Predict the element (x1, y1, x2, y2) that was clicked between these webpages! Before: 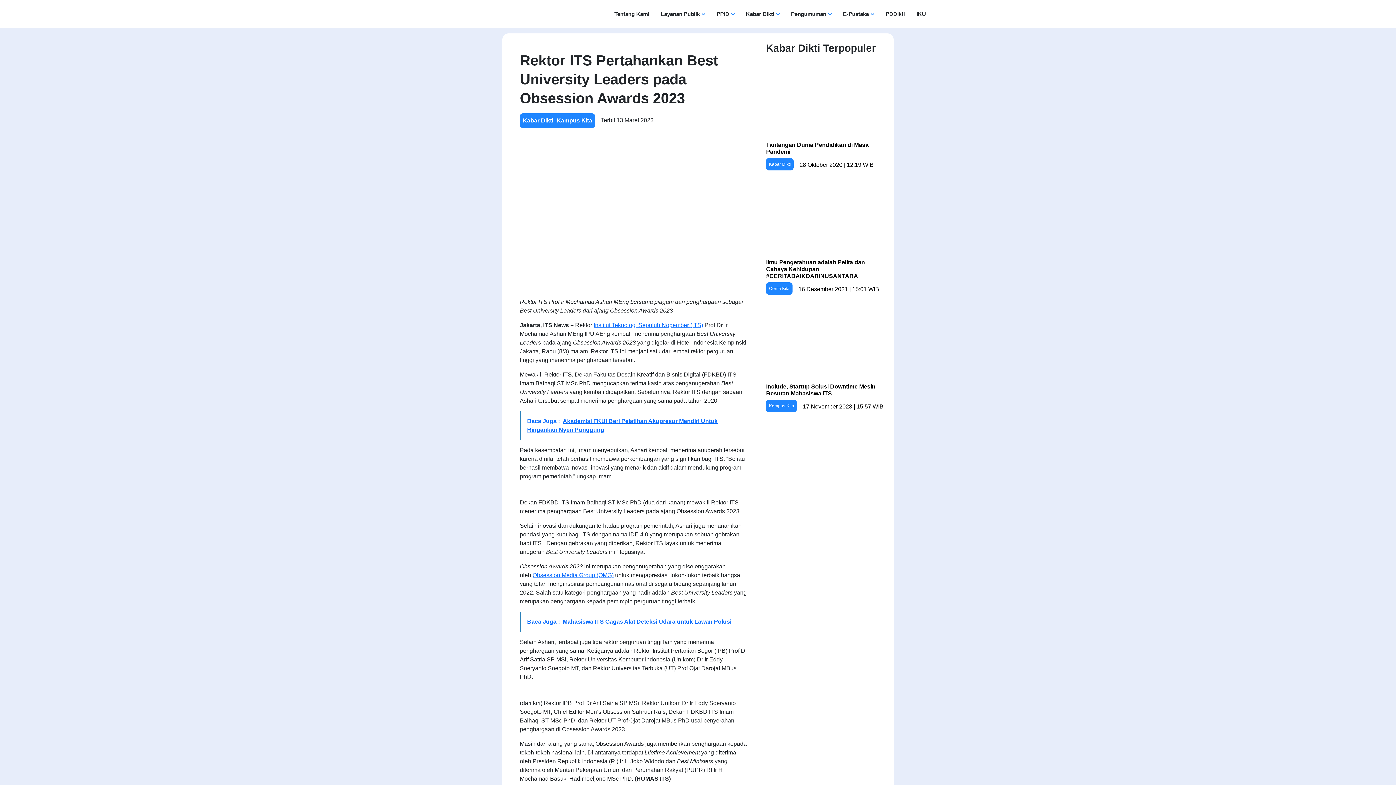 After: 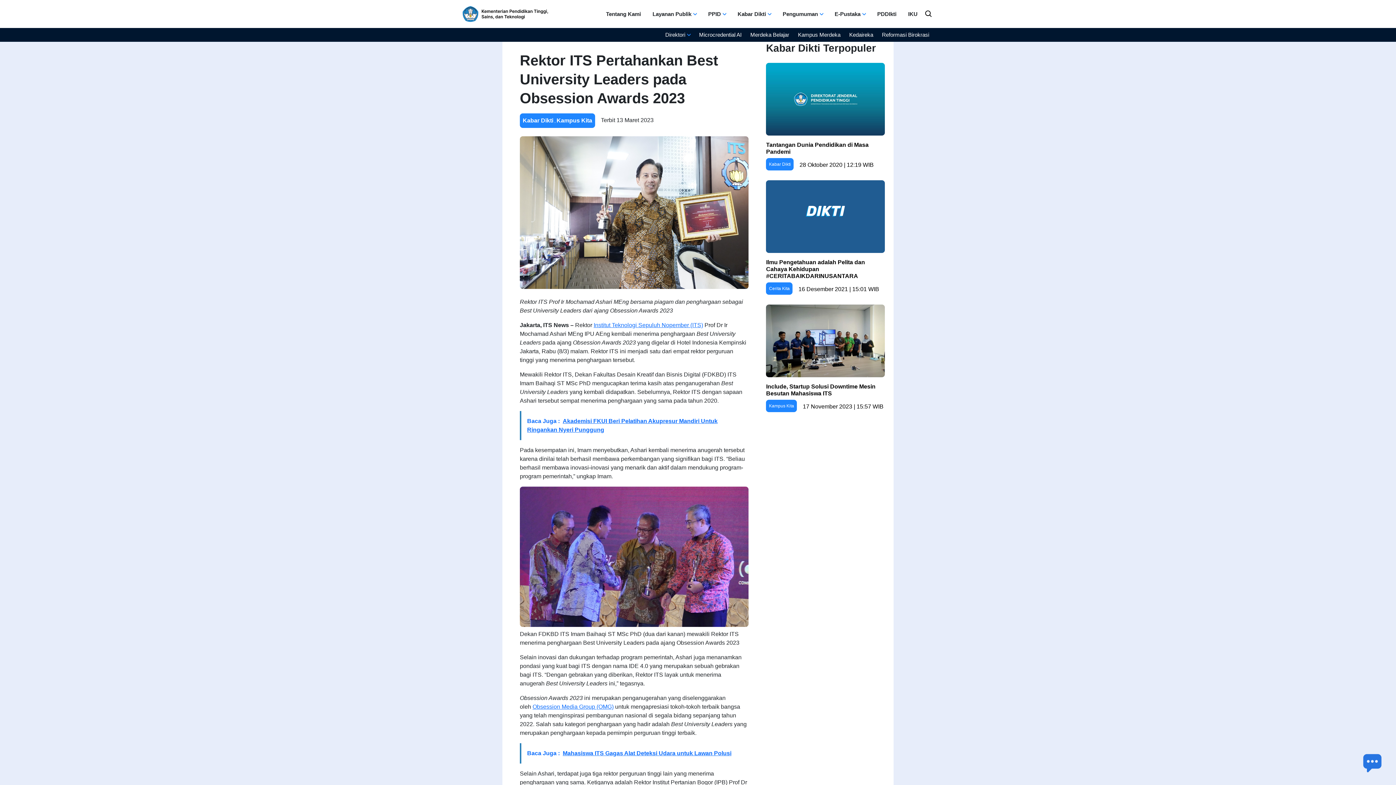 Action: bbox: (656, 7, 709, 20) label: Layanan Publik